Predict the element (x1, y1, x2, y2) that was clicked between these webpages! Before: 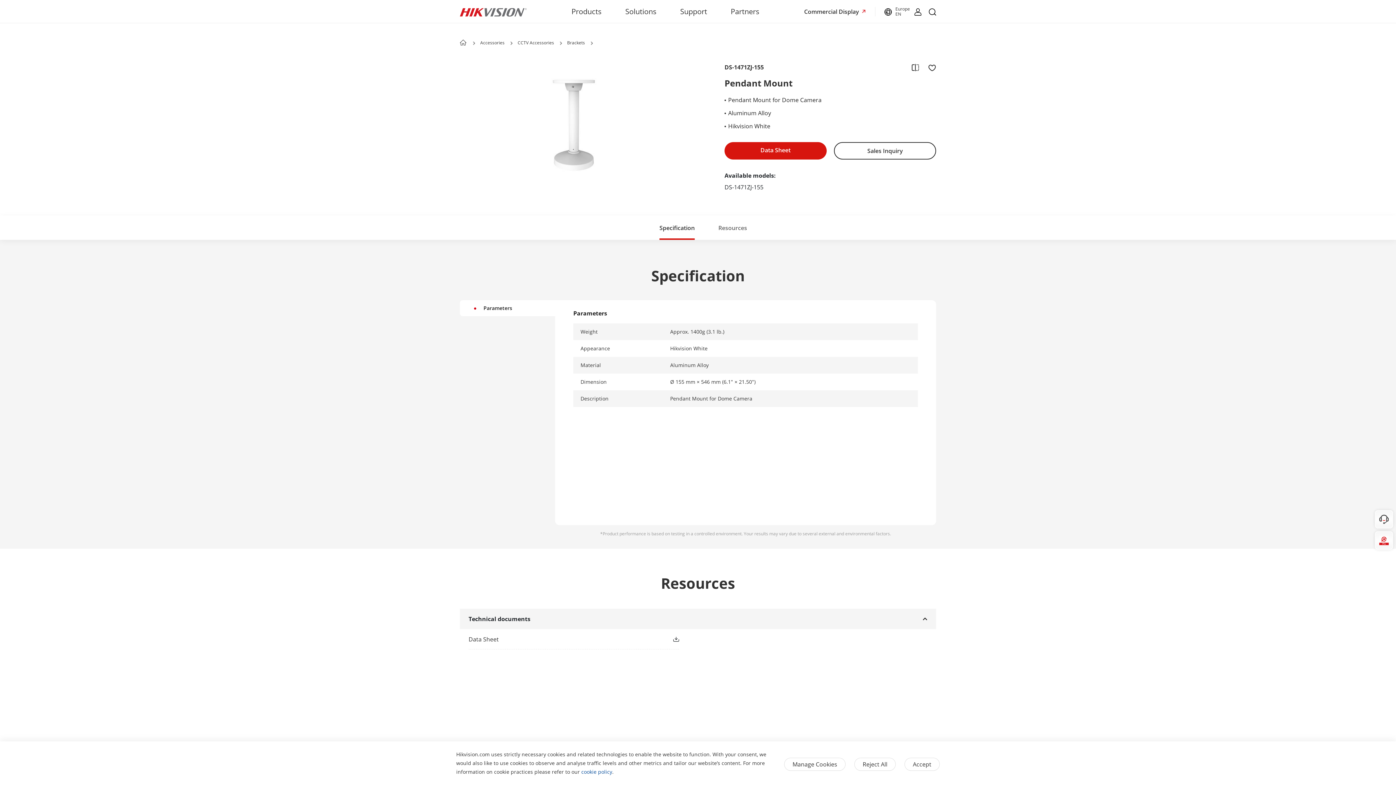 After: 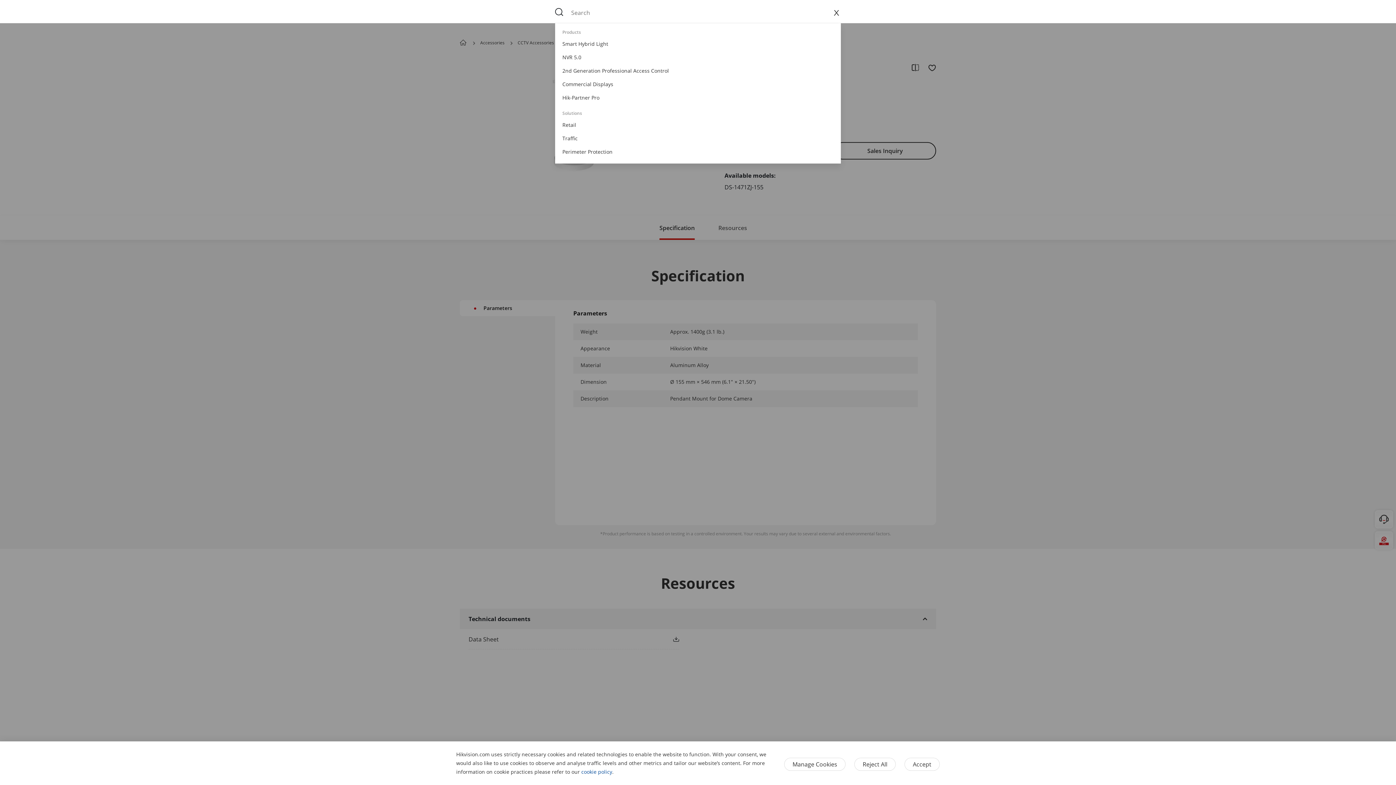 Action: bbox: (929, 7, 936, 17)